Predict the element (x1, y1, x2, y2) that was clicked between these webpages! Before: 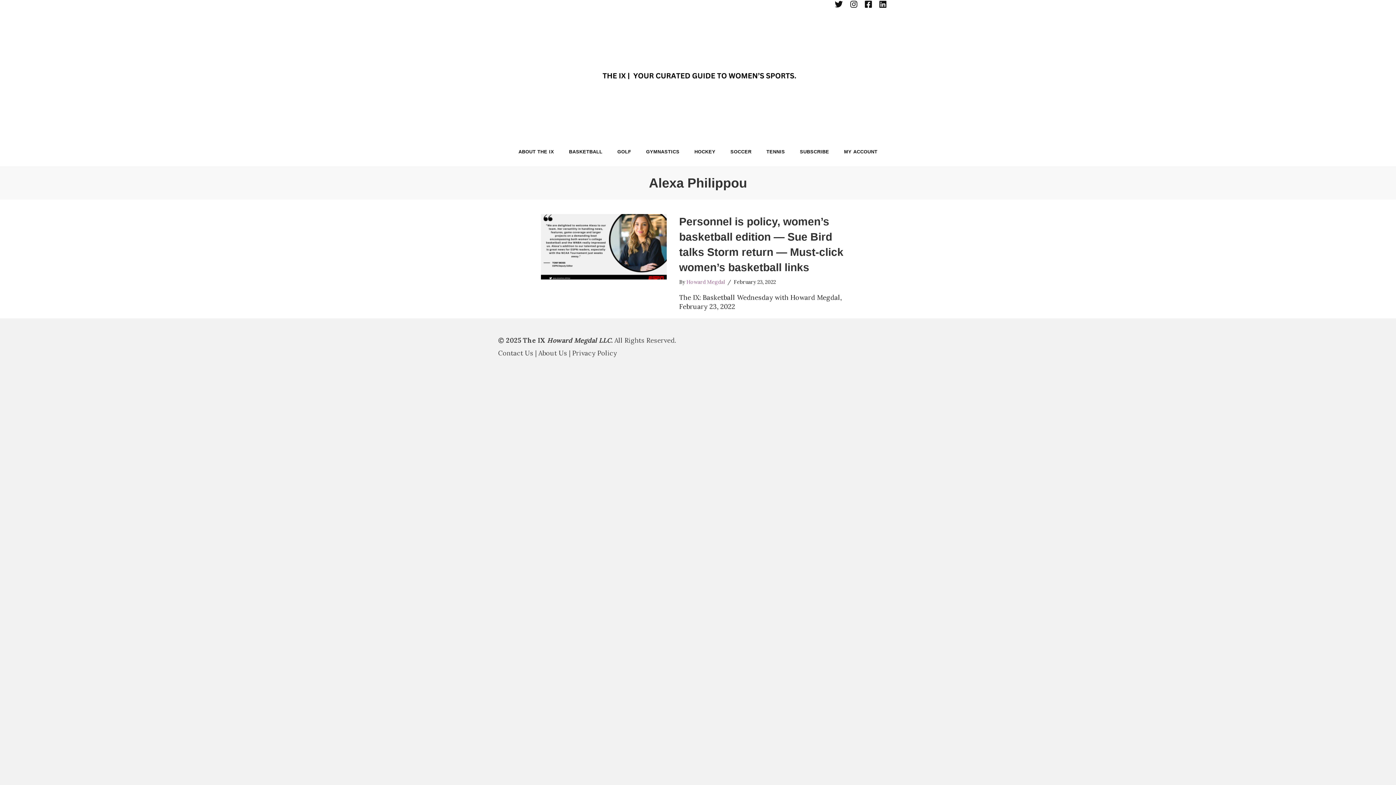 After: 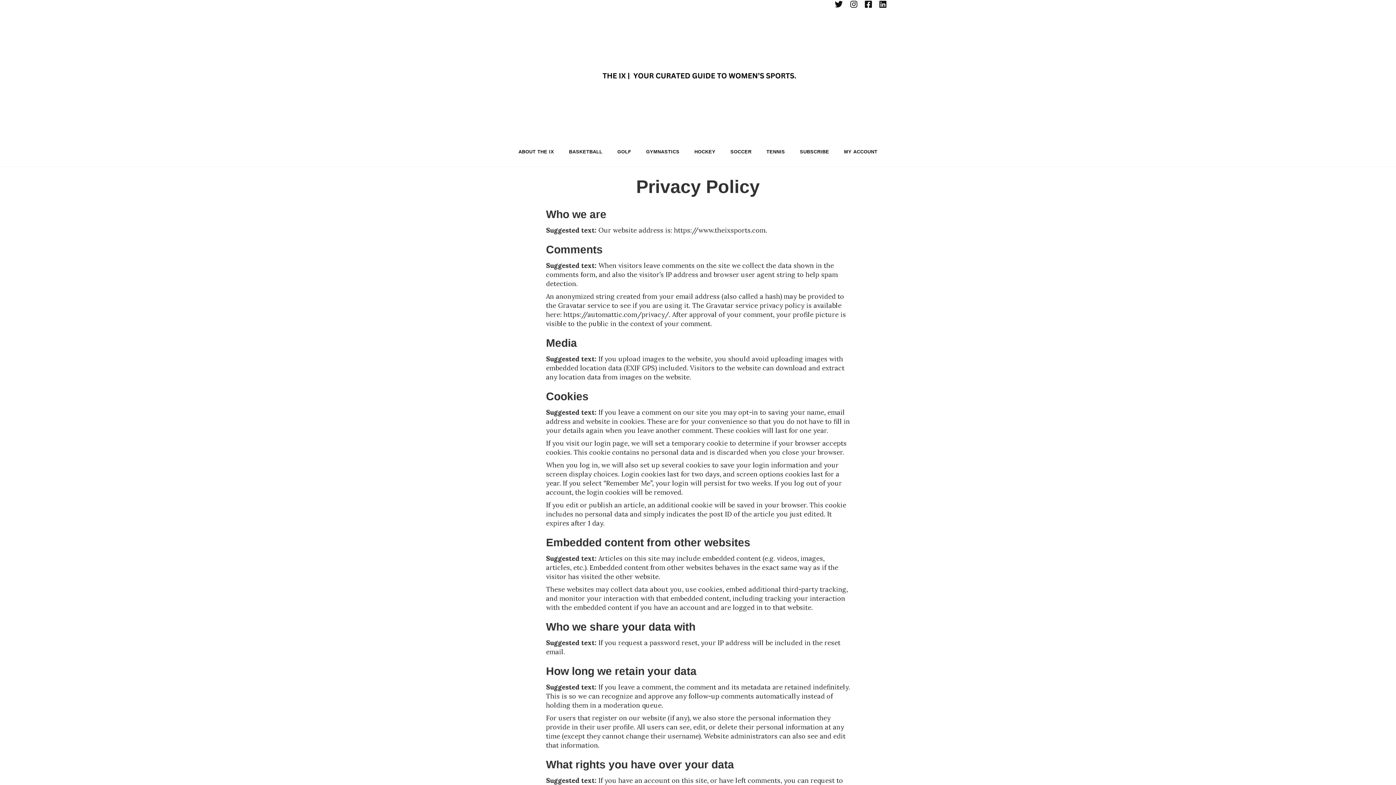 Action: label: Privacy Policy bbox: (572, 348, 617, 357)